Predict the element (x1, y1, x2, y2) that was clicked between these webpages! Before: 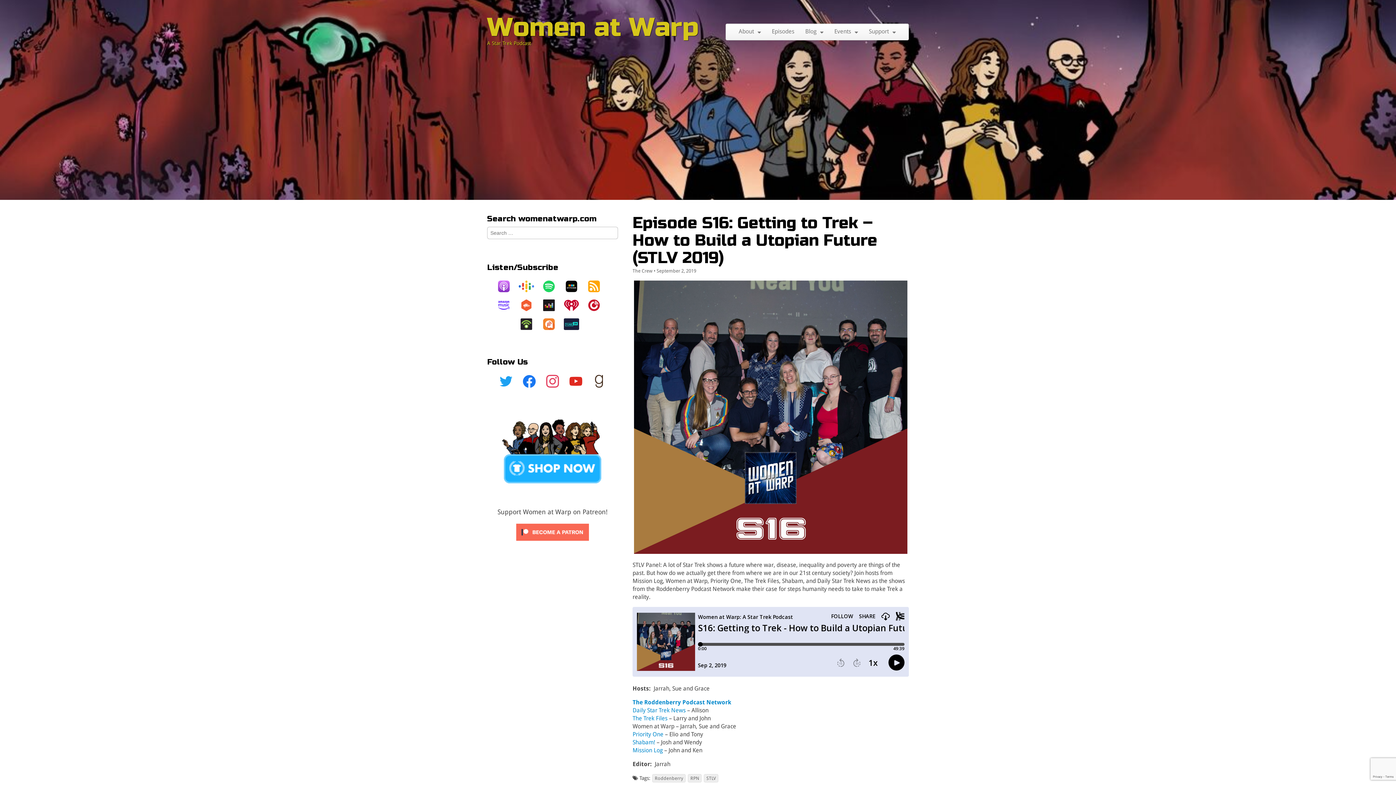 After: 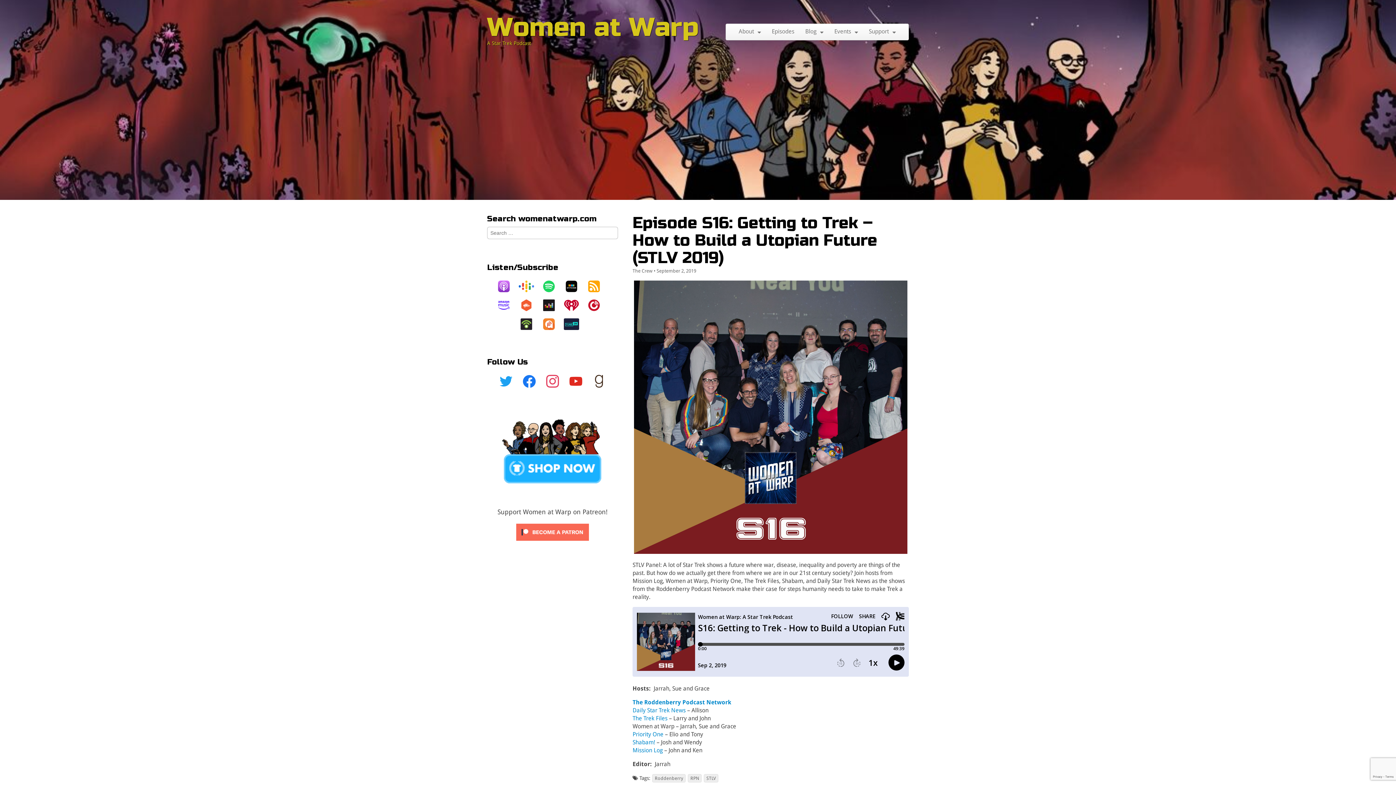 Action: bbox: (541, 280, 563, 292)